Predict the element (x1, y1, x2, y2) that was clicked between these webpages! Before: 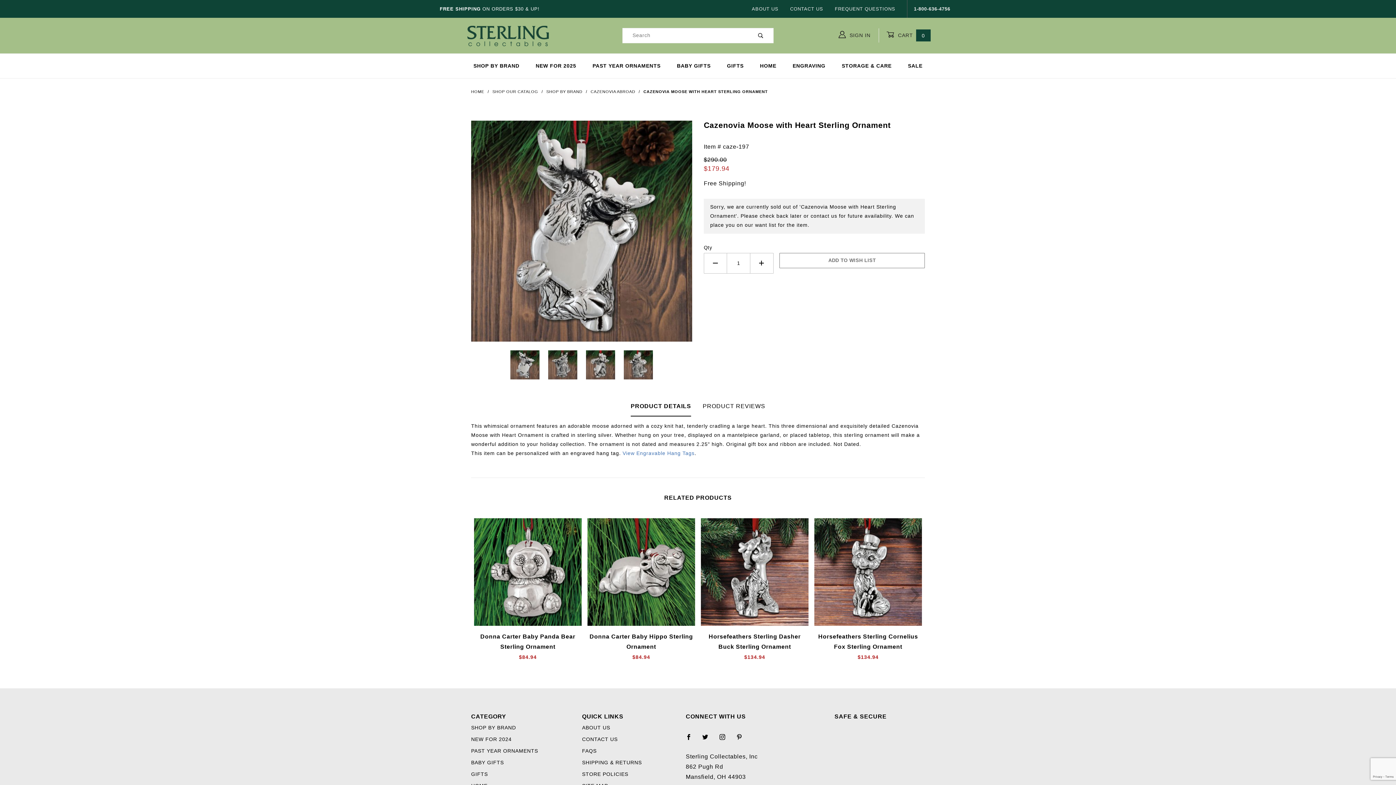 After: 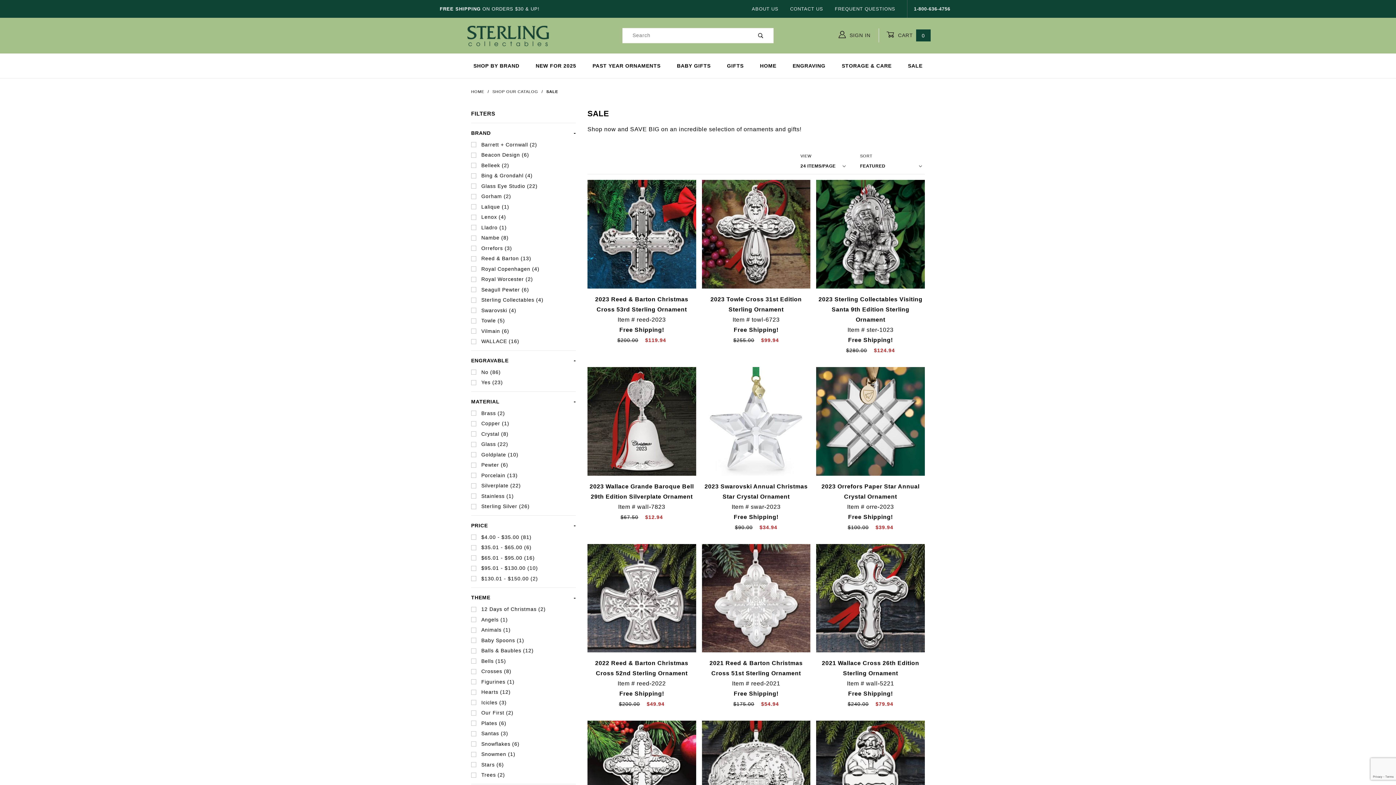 Action: label: SALE bbox: (900, 58, 930, 73)